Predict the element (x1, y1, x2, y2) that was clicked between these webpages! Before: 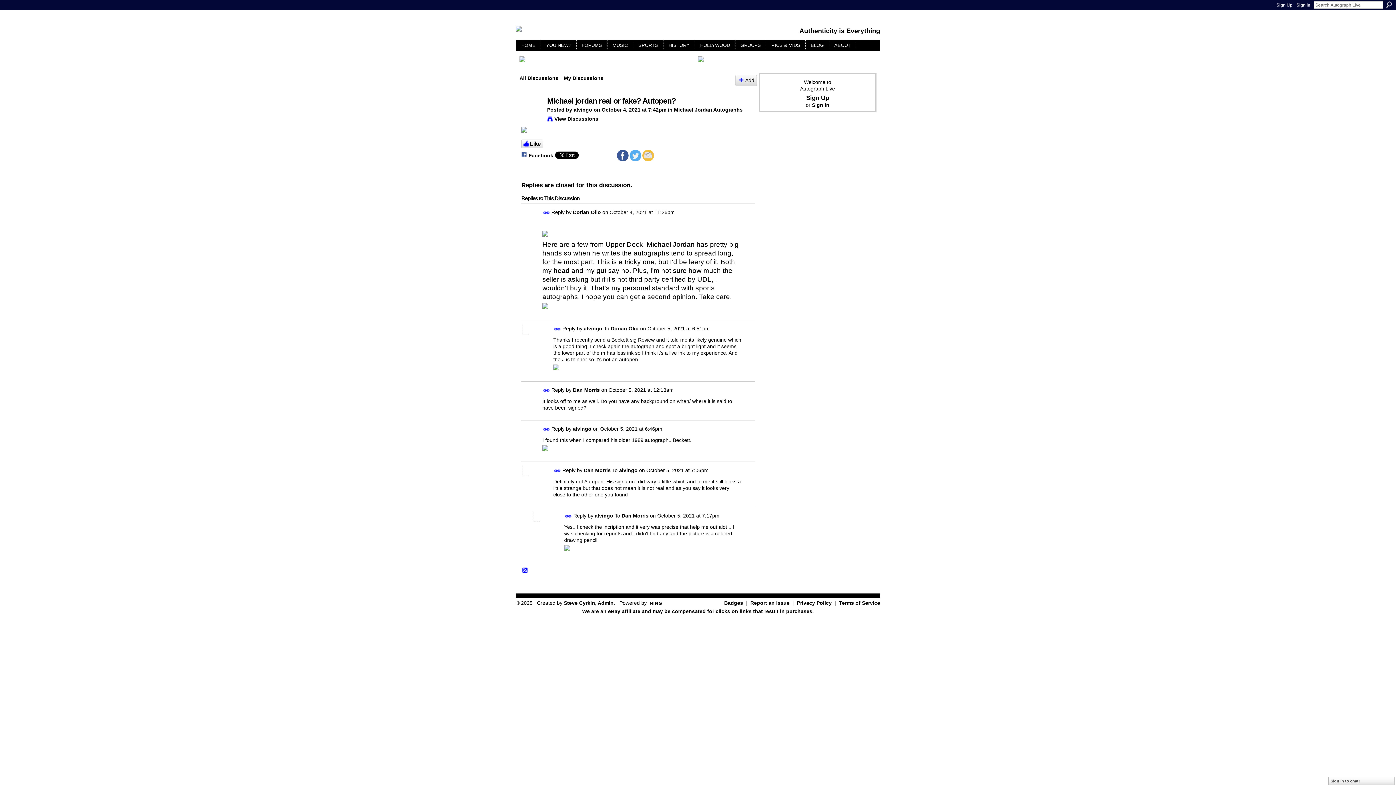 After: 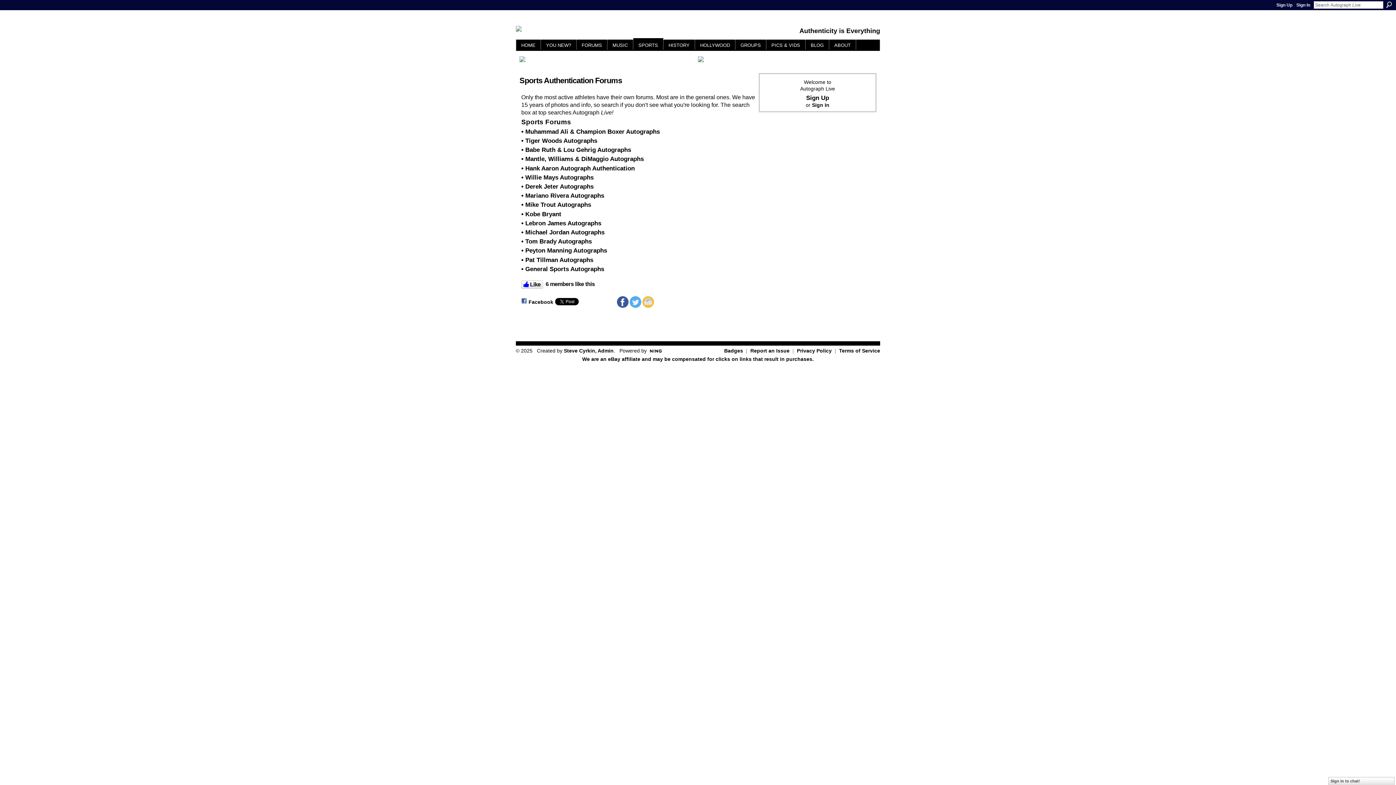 Action: label: SPORTS bbox: (638, 42, 658, 48)